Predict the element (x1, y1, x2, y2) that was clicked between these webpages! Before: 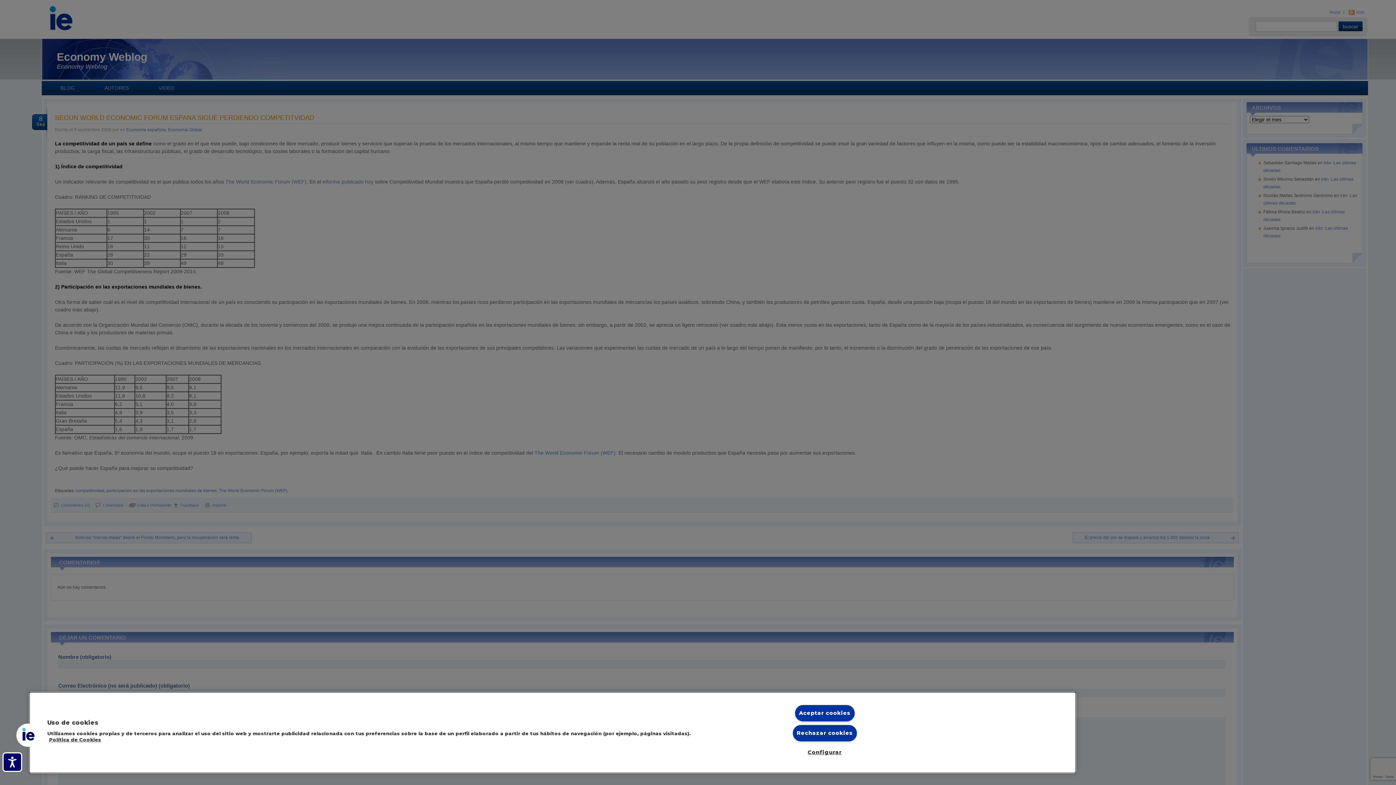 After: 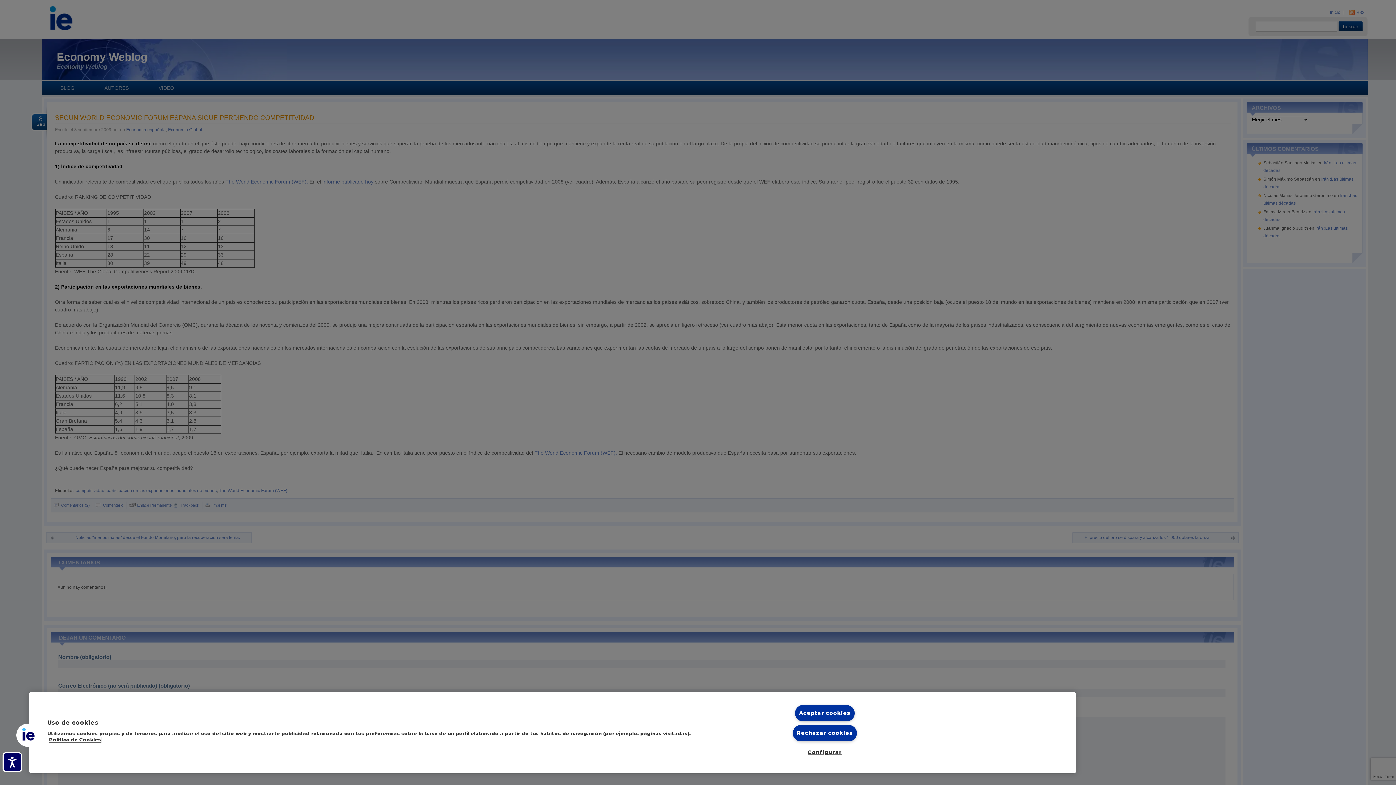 Action: label: Más información sobre cookies, se abre en una nueva pestaña bbox: (49, 737, 101, 742)